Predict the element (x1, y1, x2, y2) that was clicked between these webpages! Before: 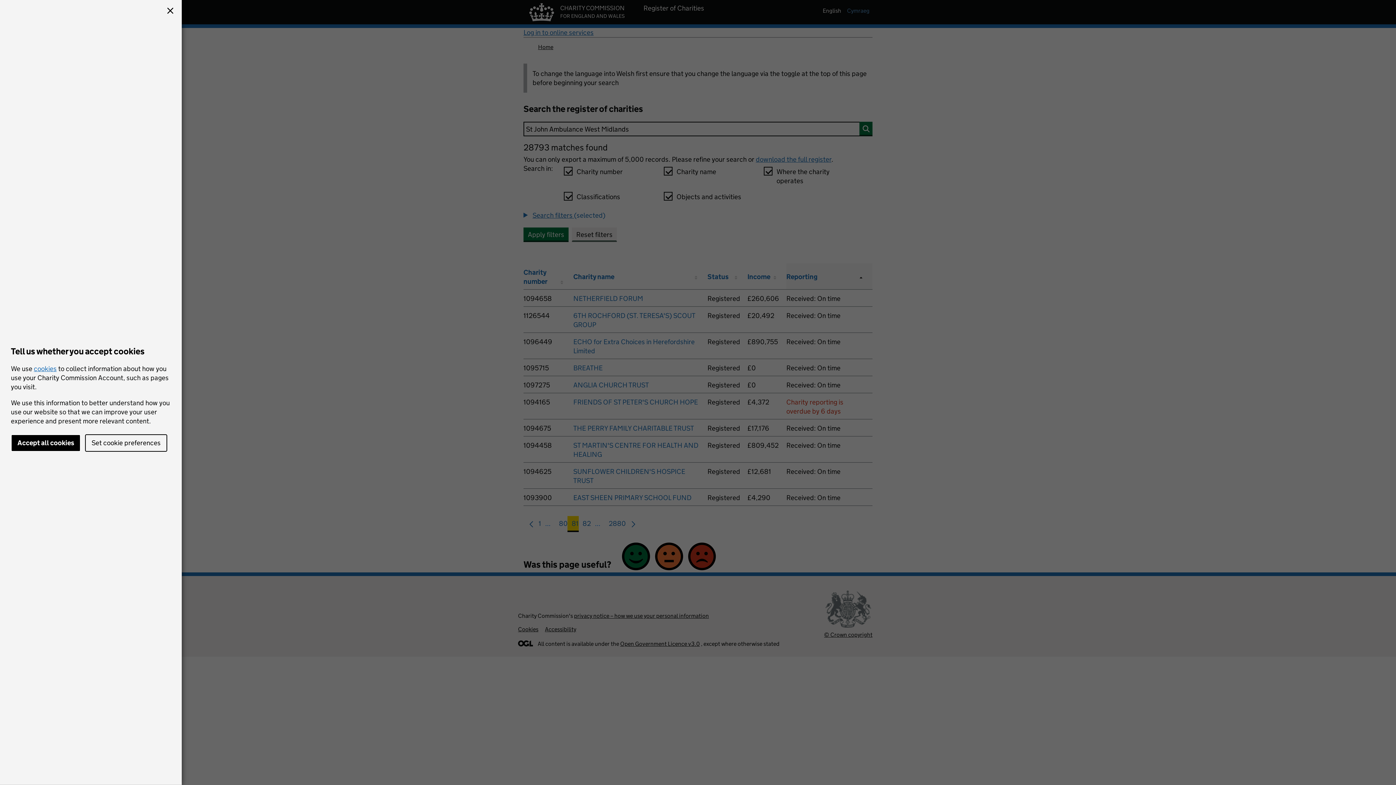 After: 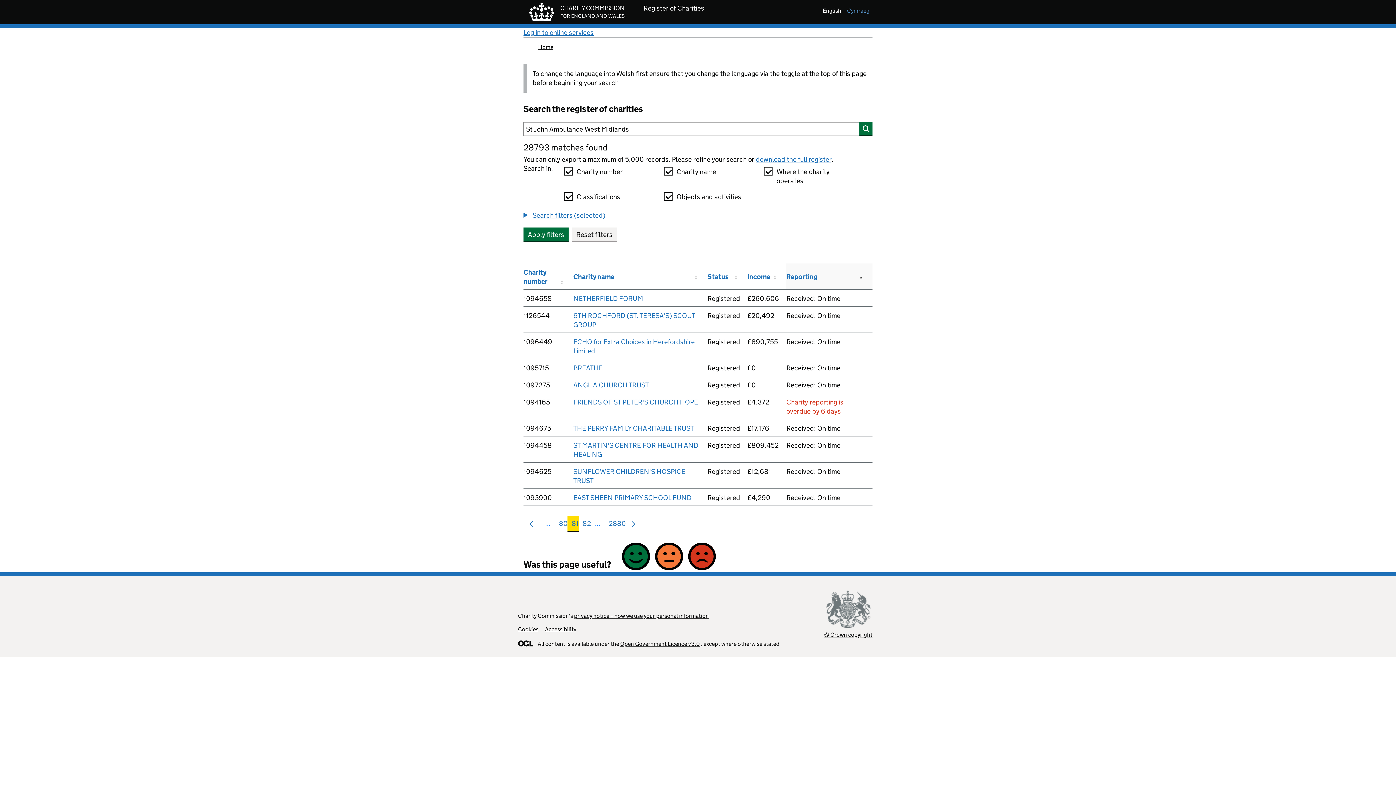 Action: bbox: (164, 5, 176, 17)